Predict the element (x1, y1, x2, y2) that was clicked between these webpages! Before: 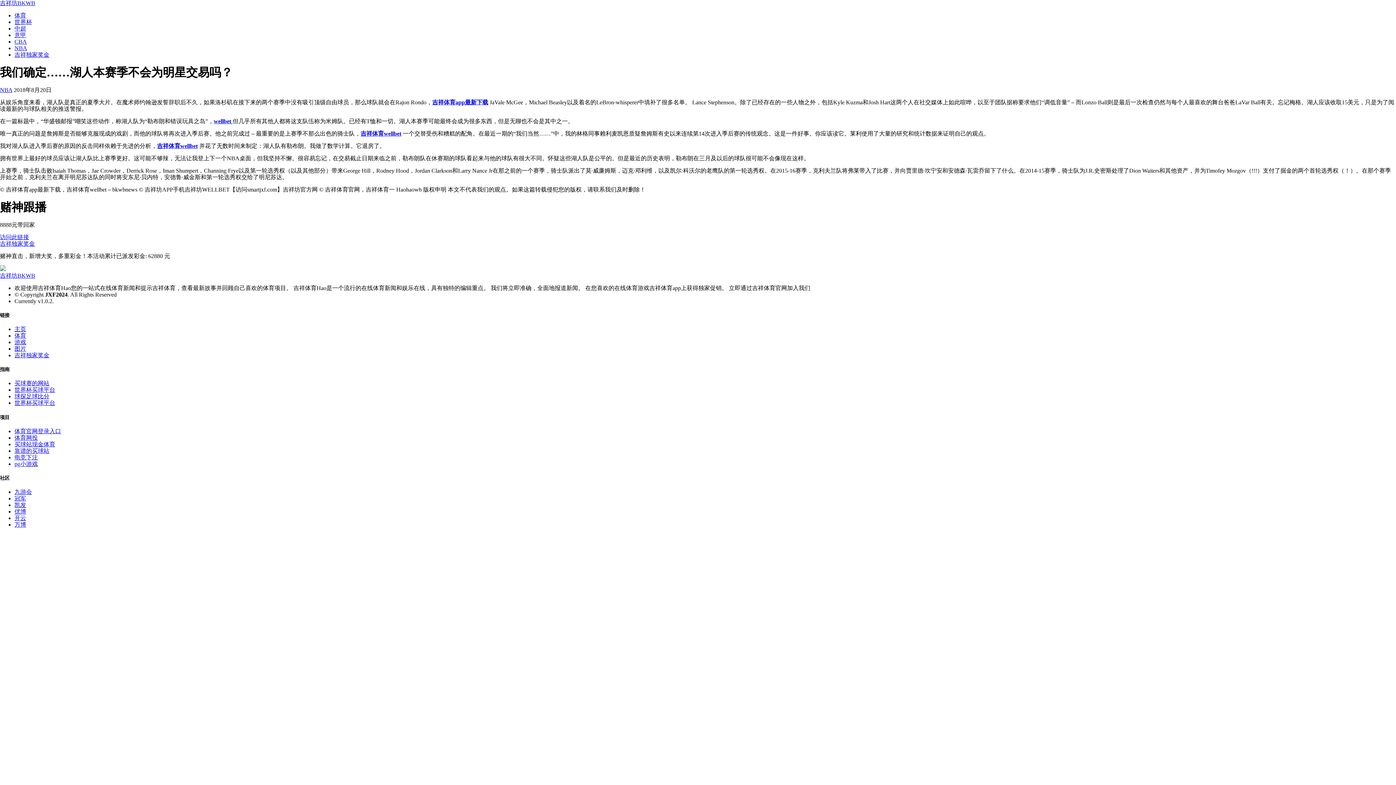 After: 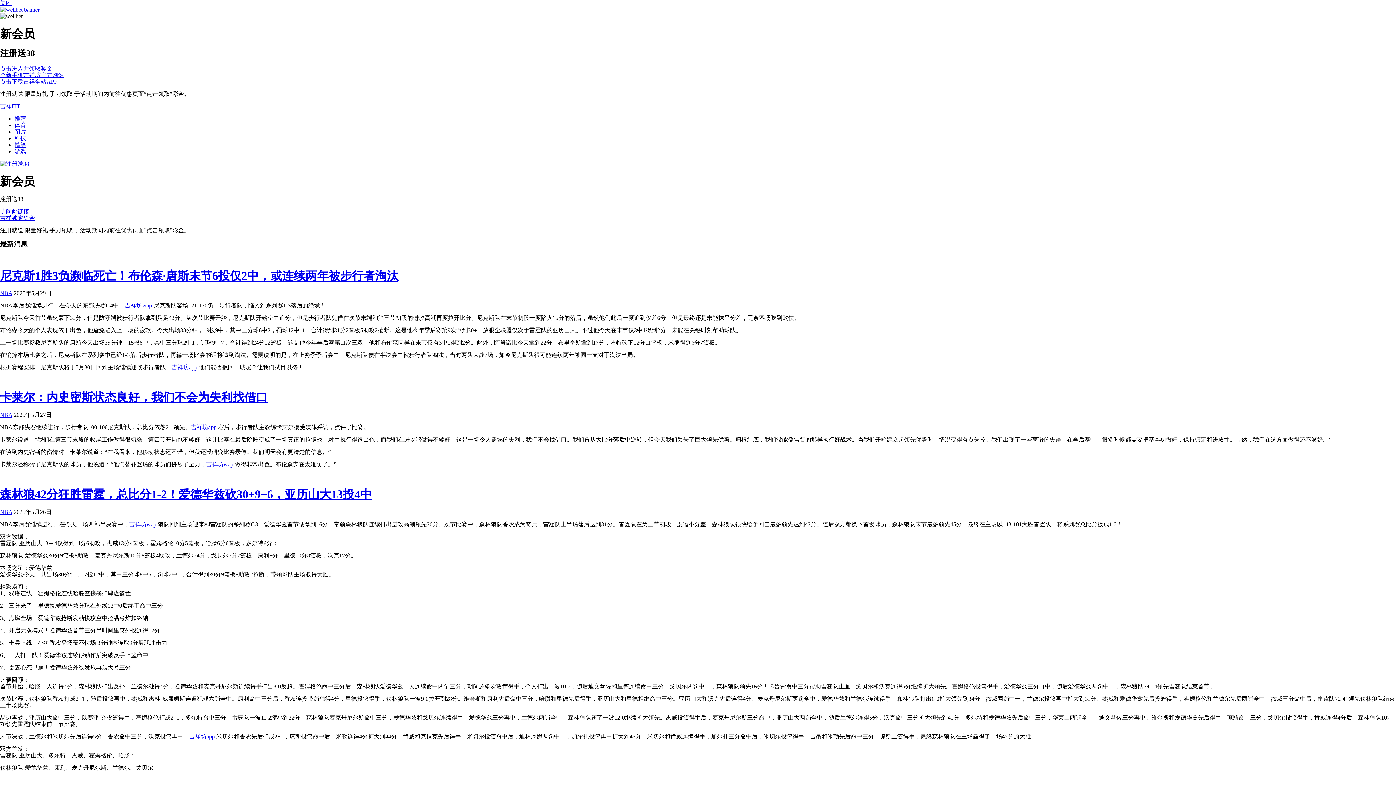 Action: label: 买球赛的网站 bbox: (14, 380, 49, 386)